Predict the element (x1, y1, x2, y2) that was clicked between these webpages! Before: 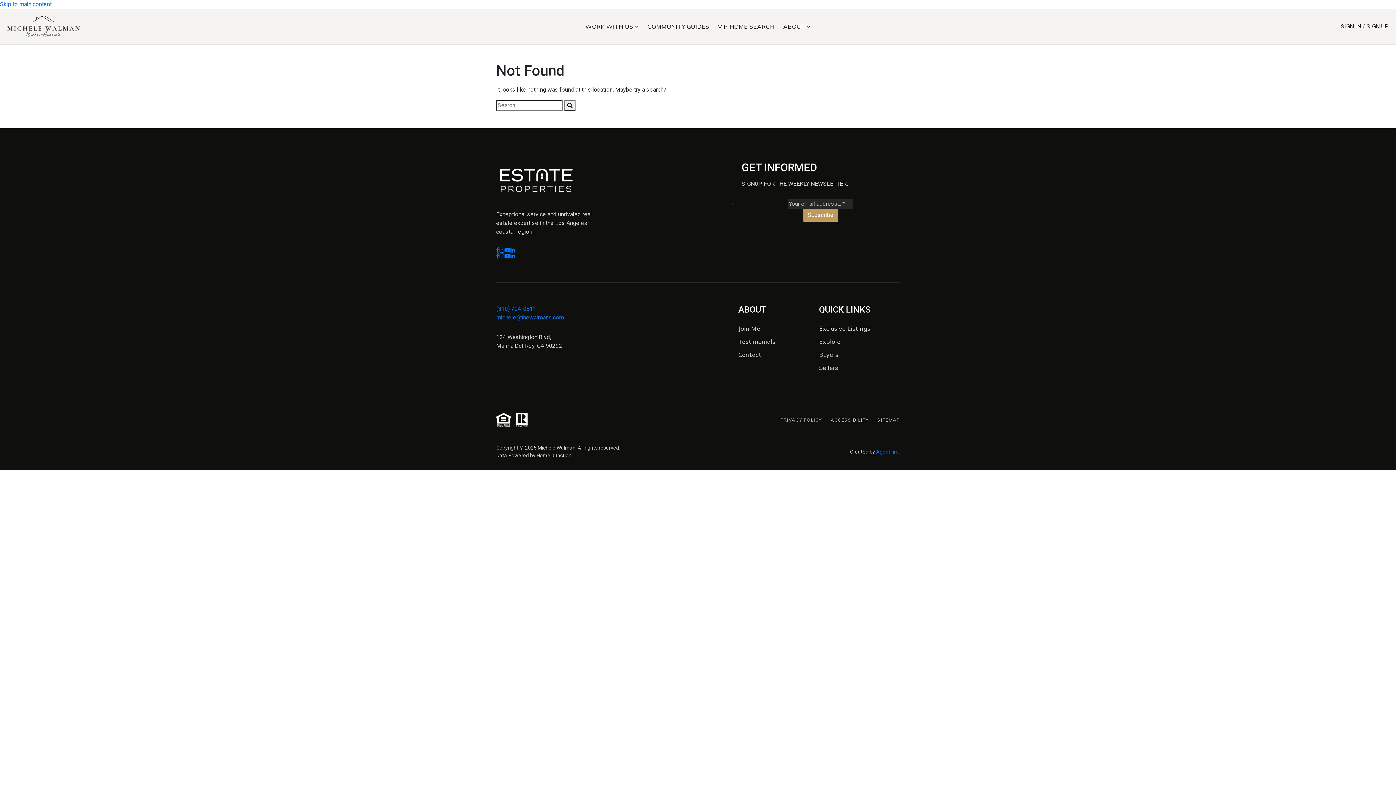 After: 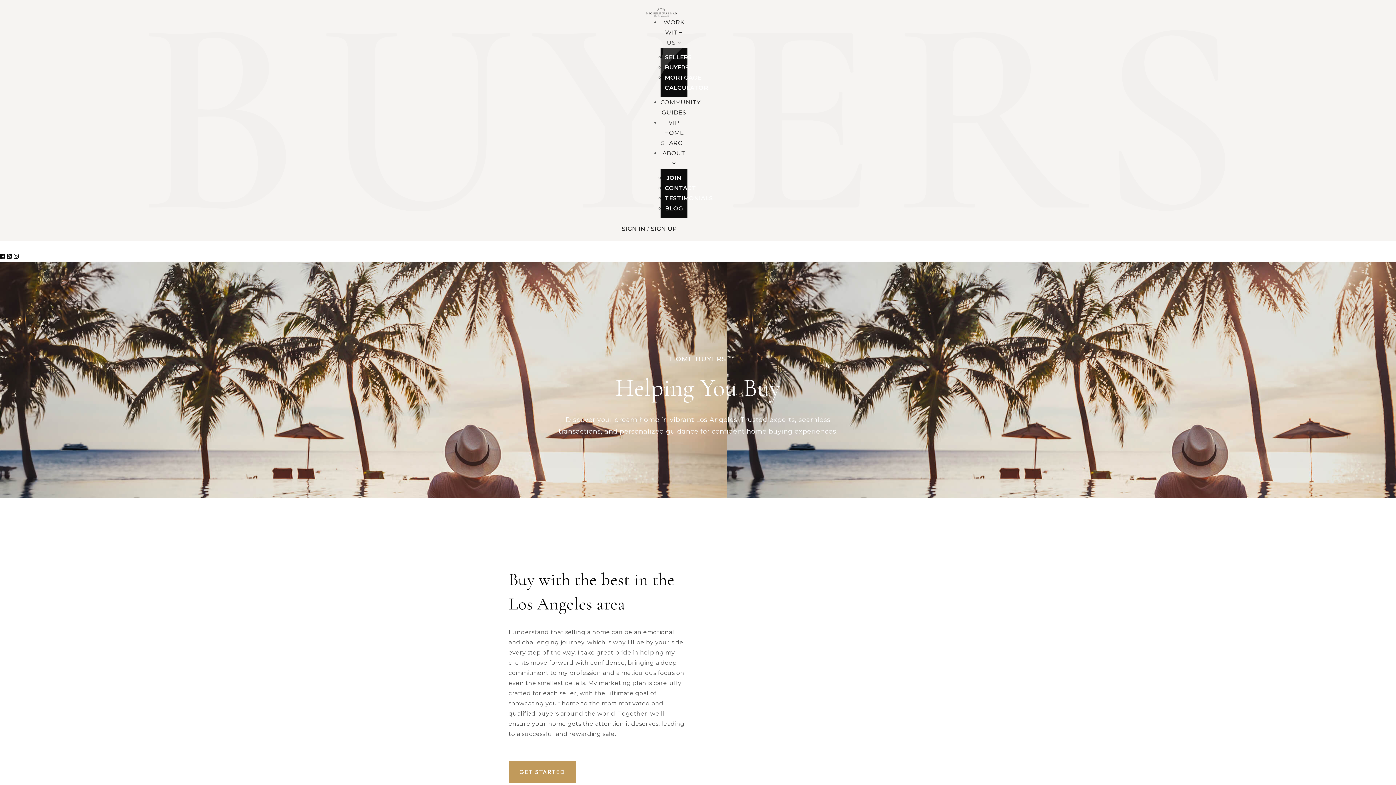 Action: bbox: (814, 348, 842, 361) label: Buyers